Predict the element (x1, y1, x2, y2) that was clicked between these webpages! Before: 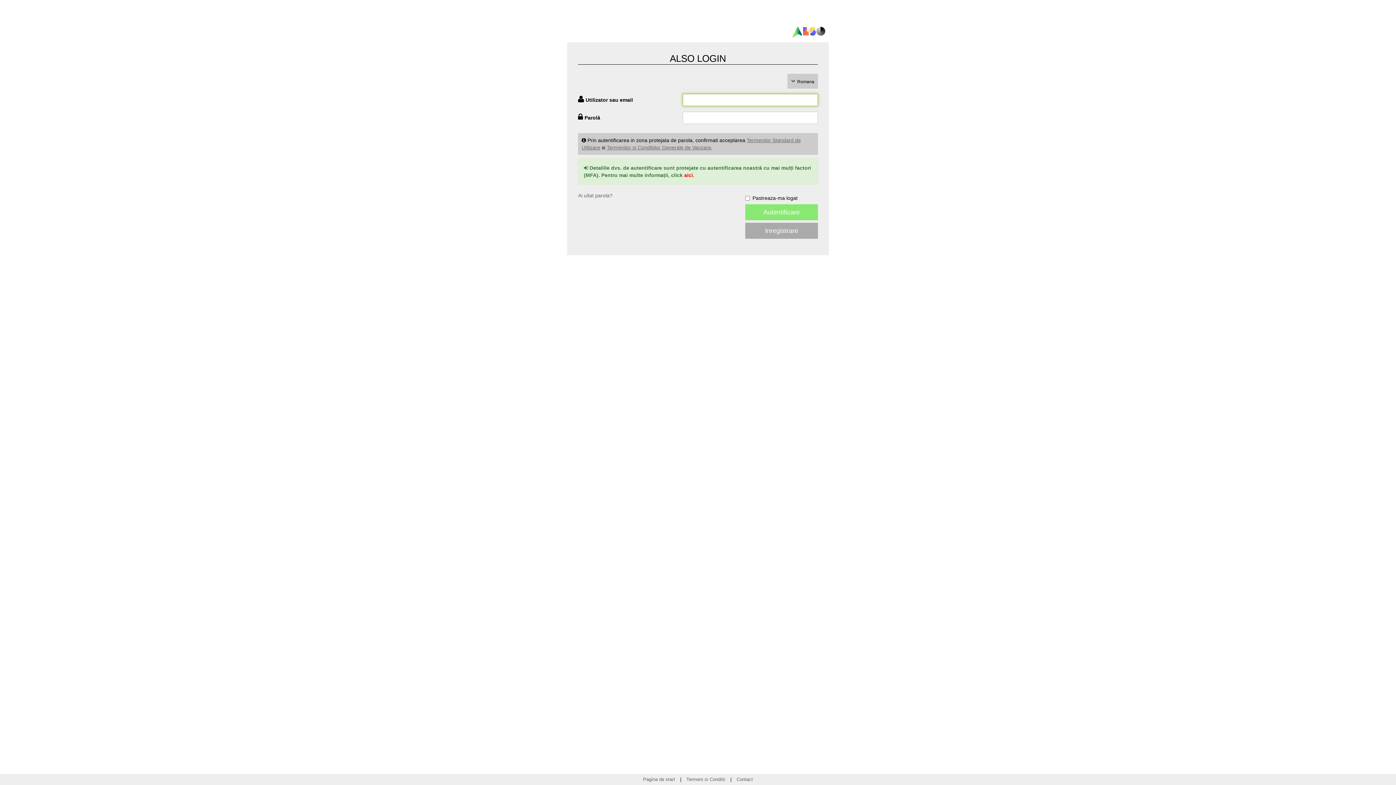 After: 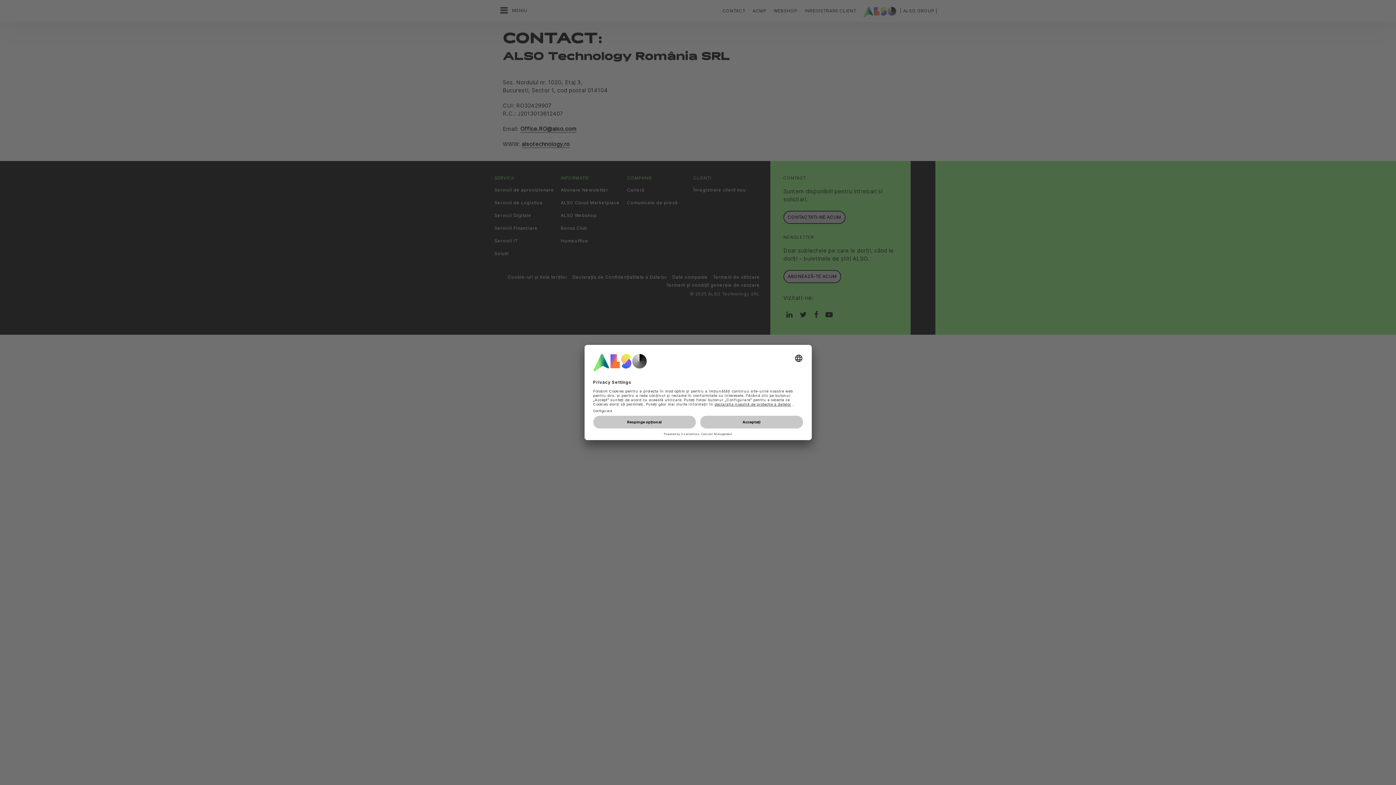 Action: label: Contact bbox: (736, 777, 753, 782)